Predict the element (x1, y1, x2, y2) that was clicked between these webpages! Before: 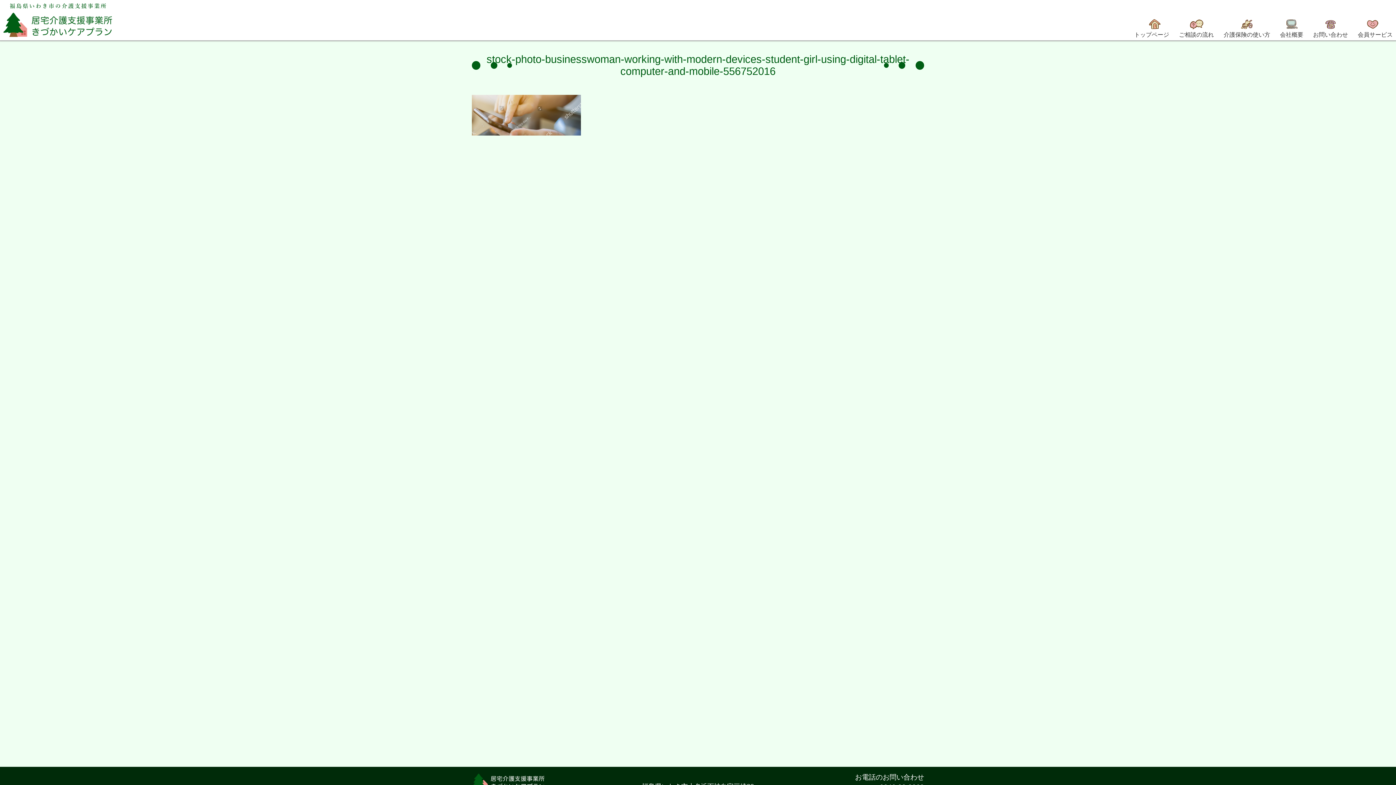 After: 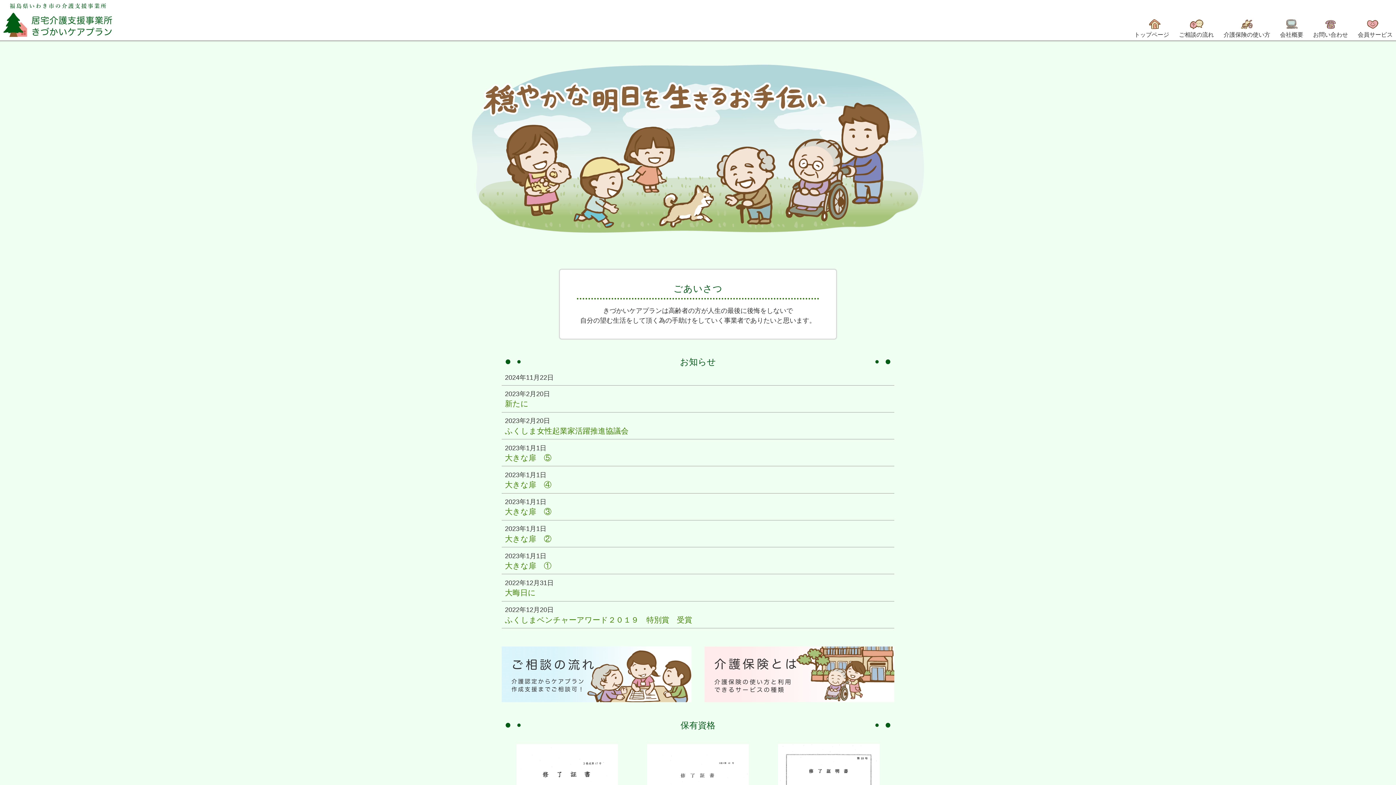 Action: bbox: (472, 777, 544, 785)